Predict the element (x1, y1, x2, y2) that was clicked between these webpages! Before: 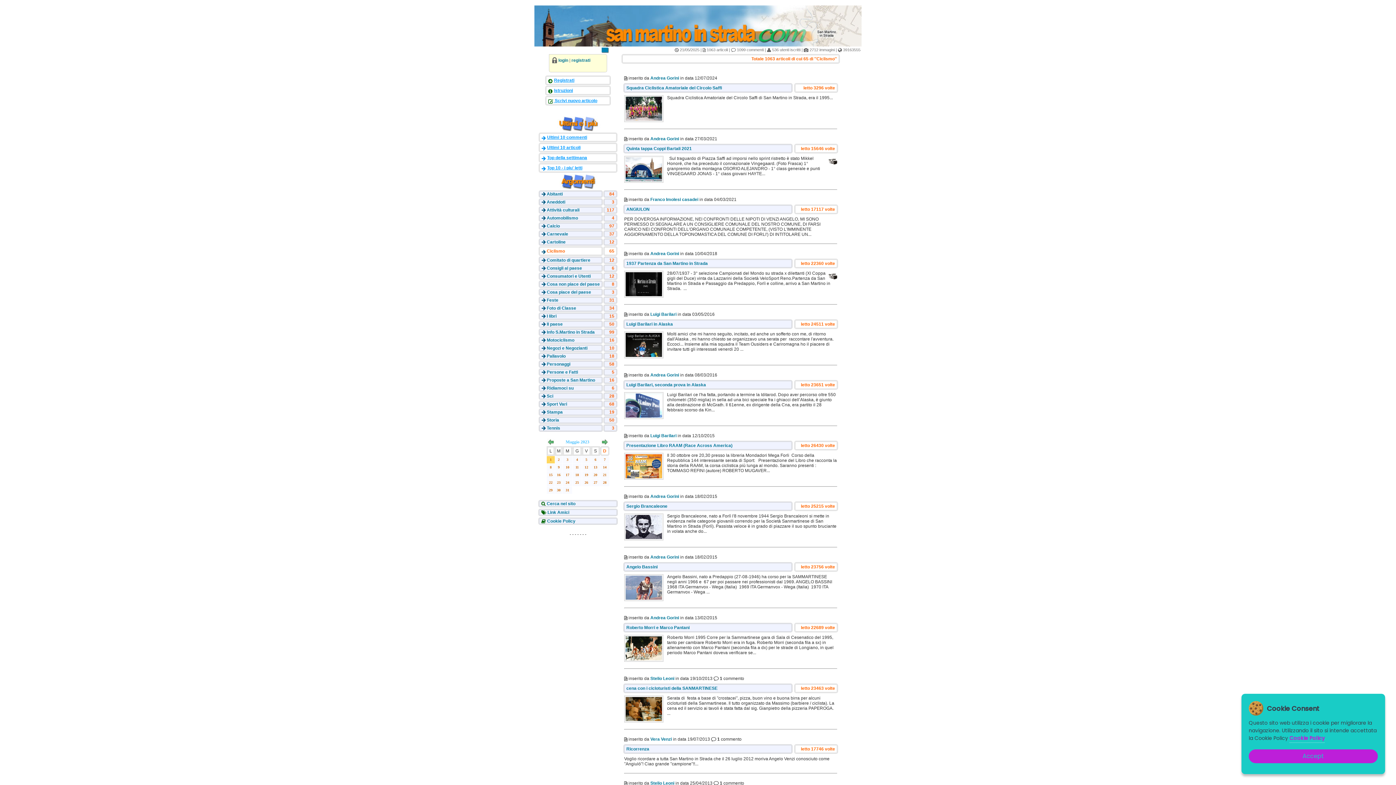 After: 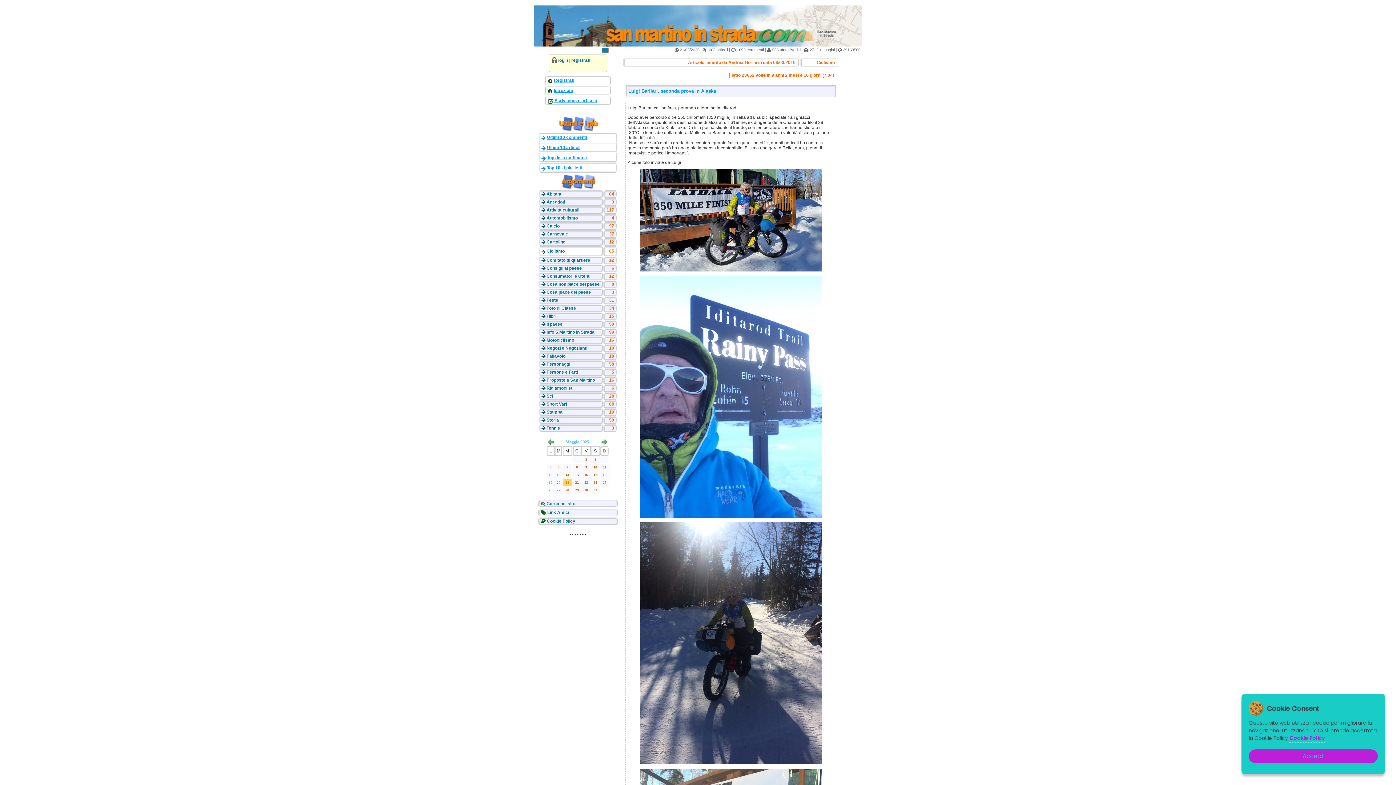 Action: bbox: (626, 382, 706, 387) label: Luigi Barilari, seconda prova in Alaska